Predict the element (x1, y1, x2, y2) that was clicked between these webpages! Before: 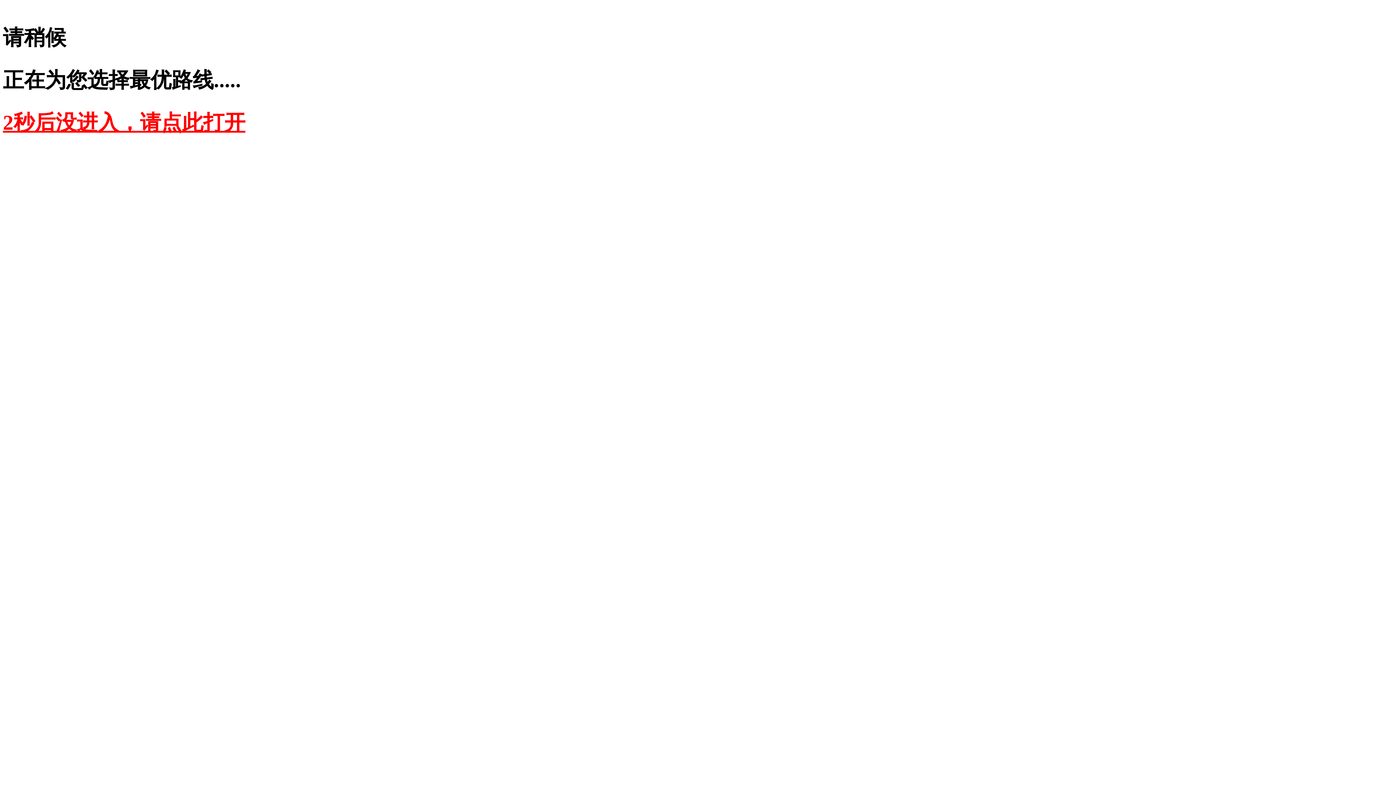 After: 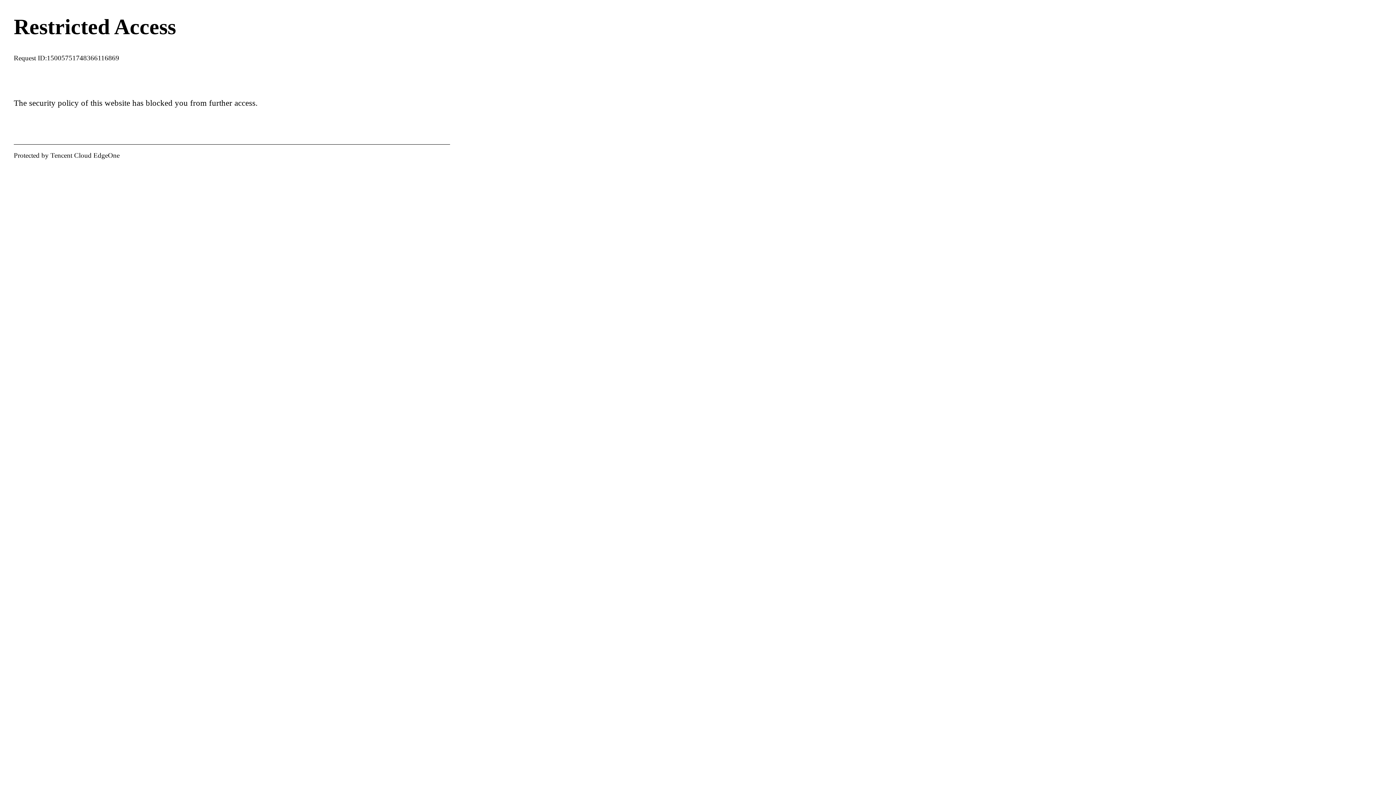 Action: label: 2秒后没进入，请点此打开 bbox: (2, 110, 245, 134)